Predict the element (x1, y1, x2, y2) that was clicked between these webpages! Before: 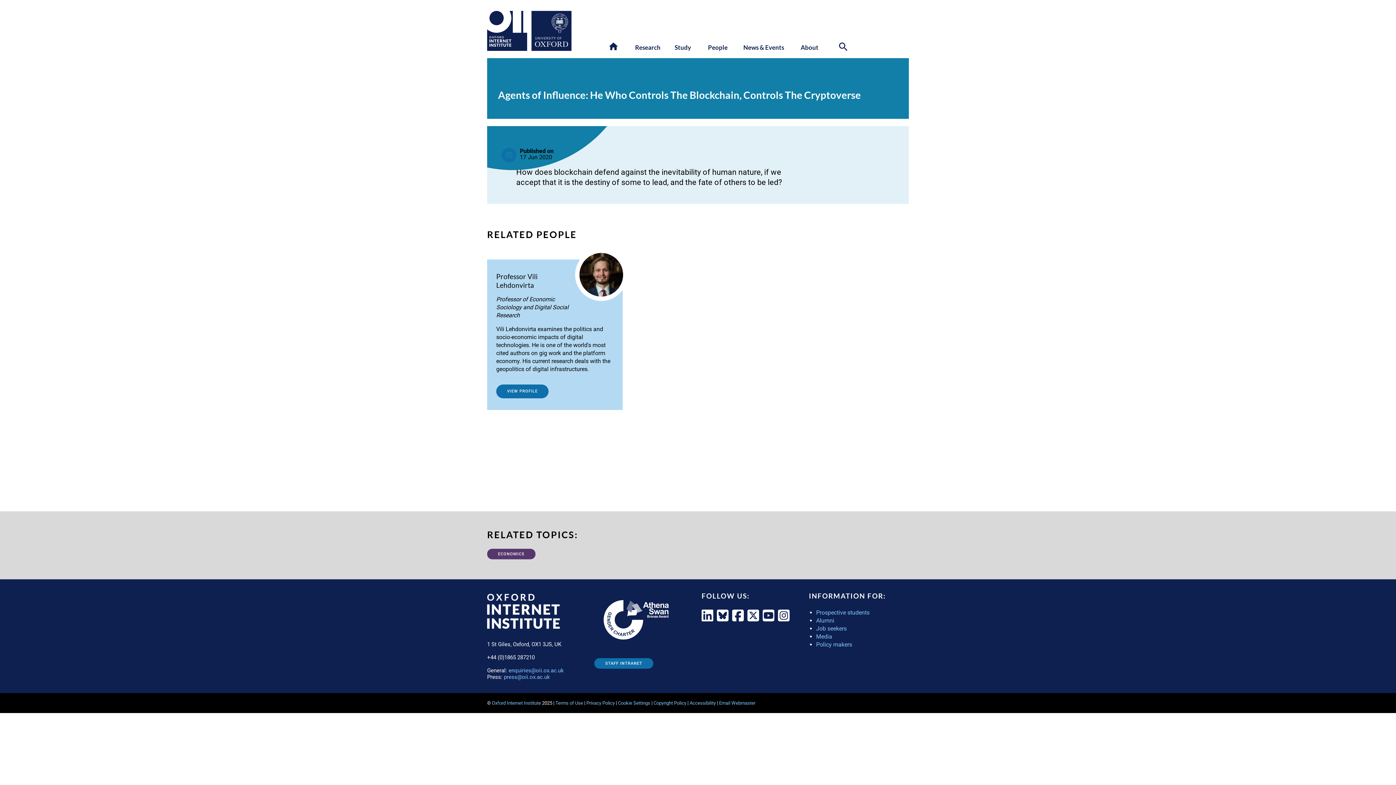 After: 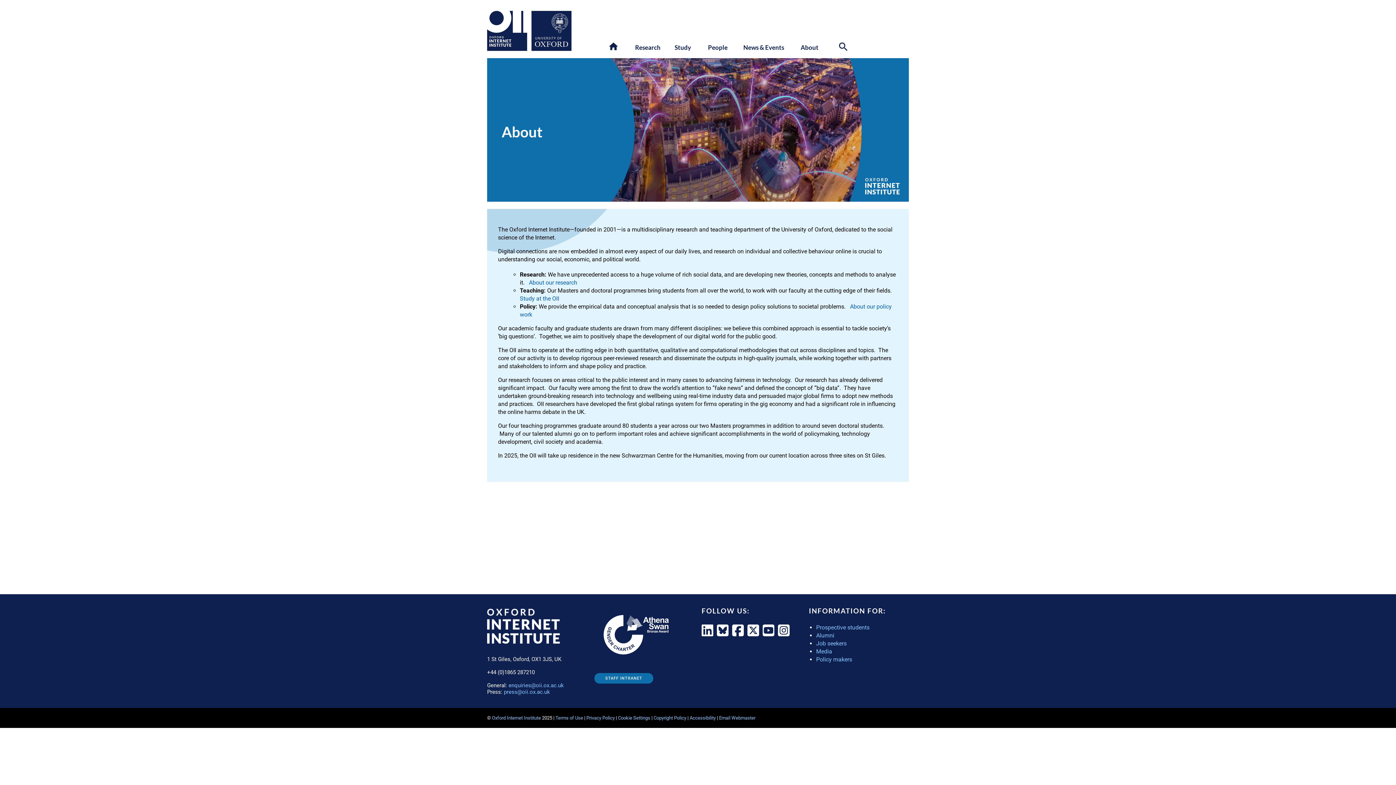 Action: label: About bbox: (800, 43, 818, 51)